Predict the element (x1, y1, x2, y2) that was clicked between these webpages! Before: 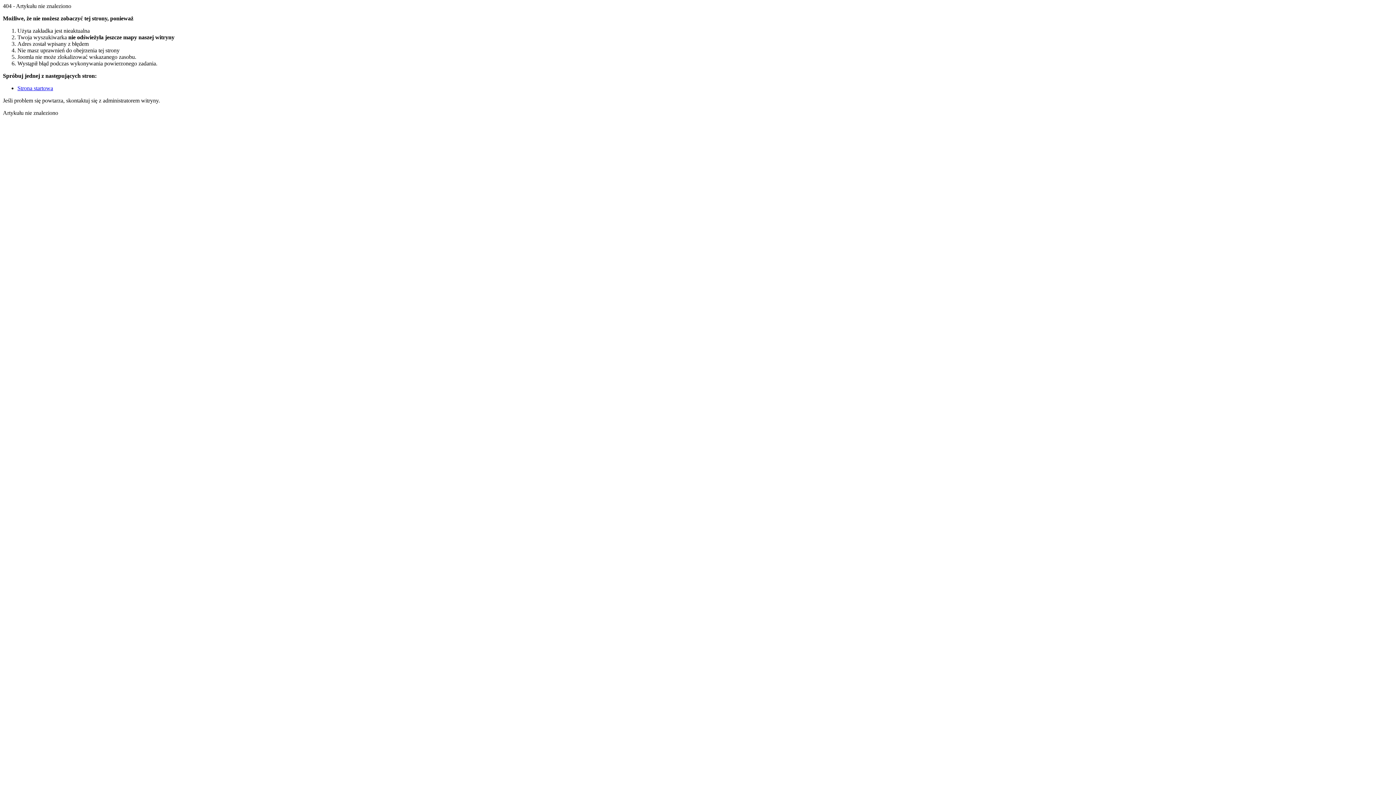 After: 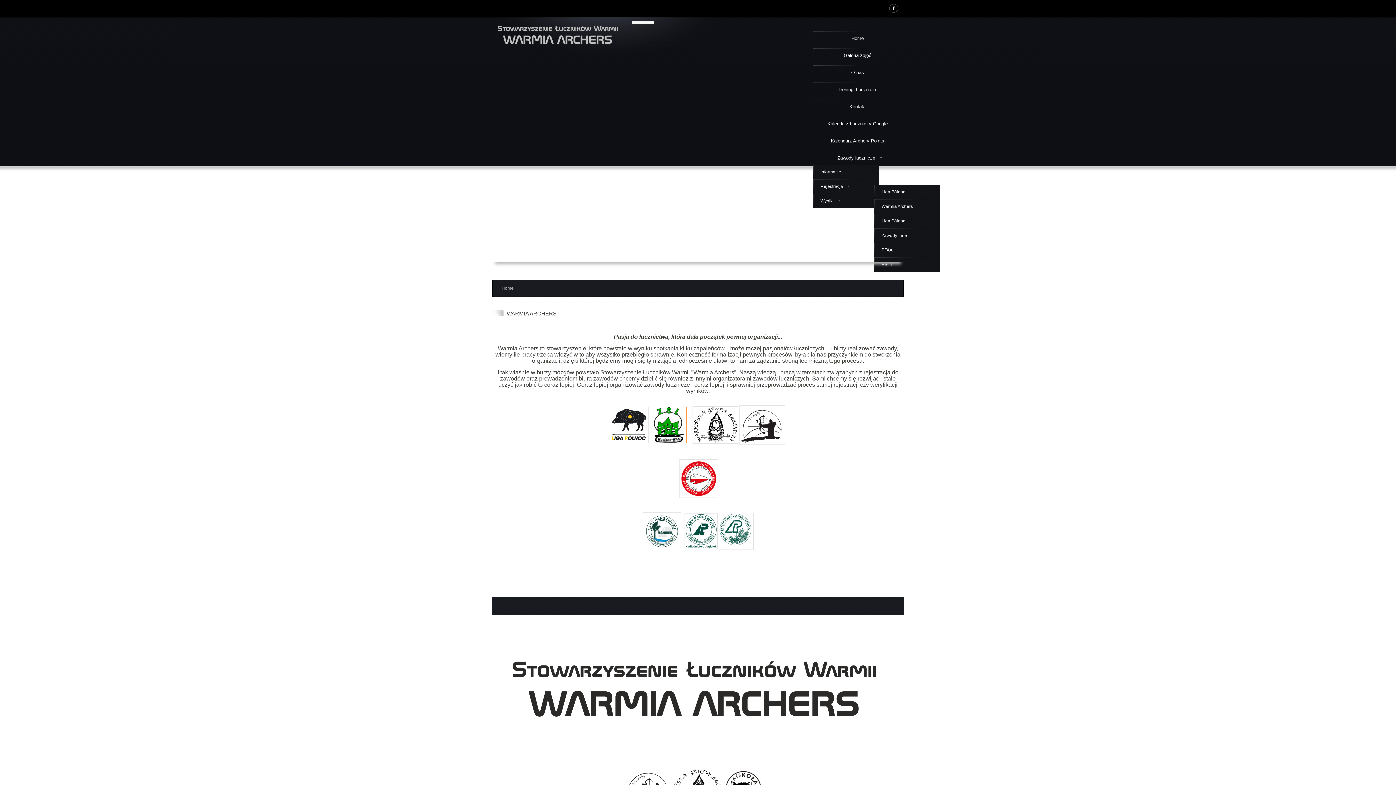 Action: bbox: (17, 85, 53, 91) label: Strona startowa